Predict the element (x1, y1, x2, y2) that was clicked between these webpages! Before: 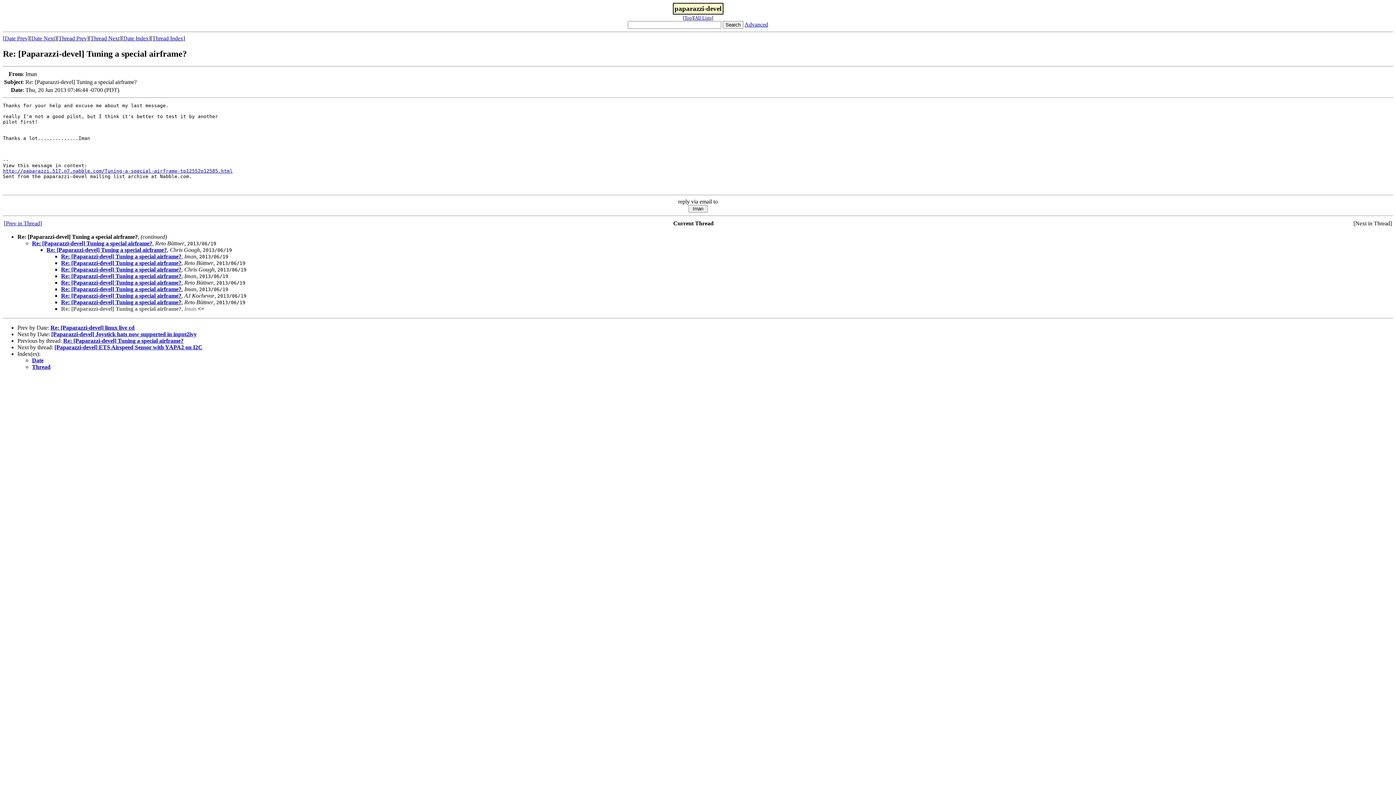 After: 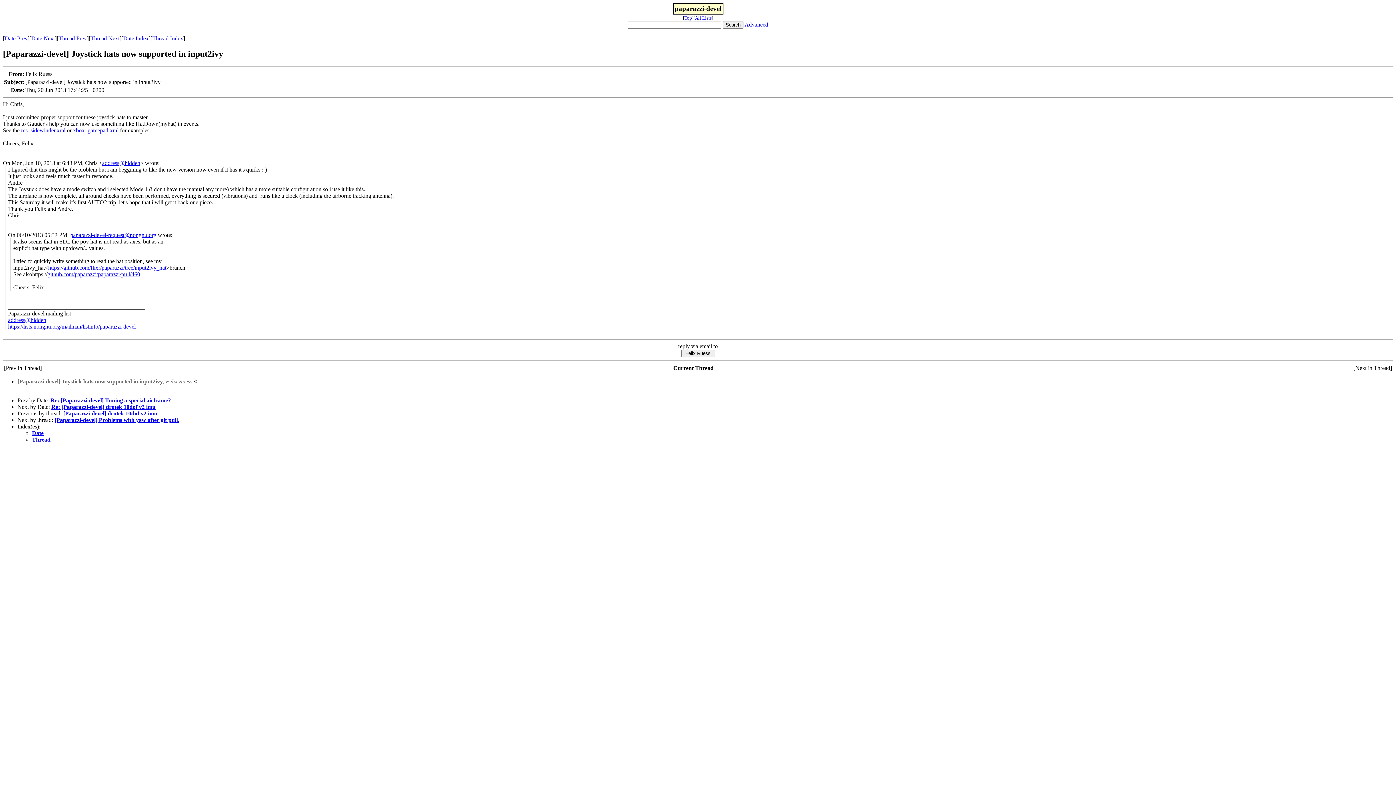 Action: label: Date Next bbox: (31, 35, 54, 41)